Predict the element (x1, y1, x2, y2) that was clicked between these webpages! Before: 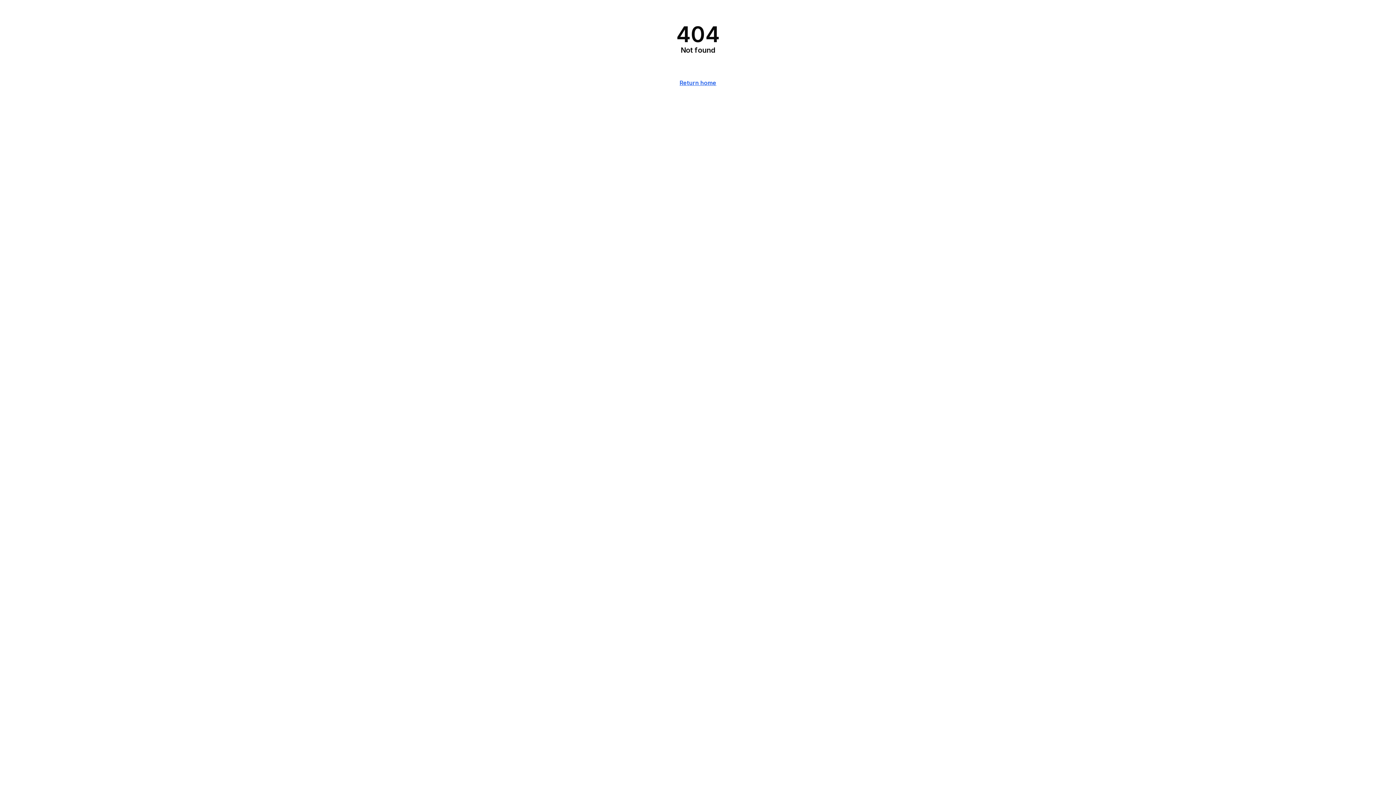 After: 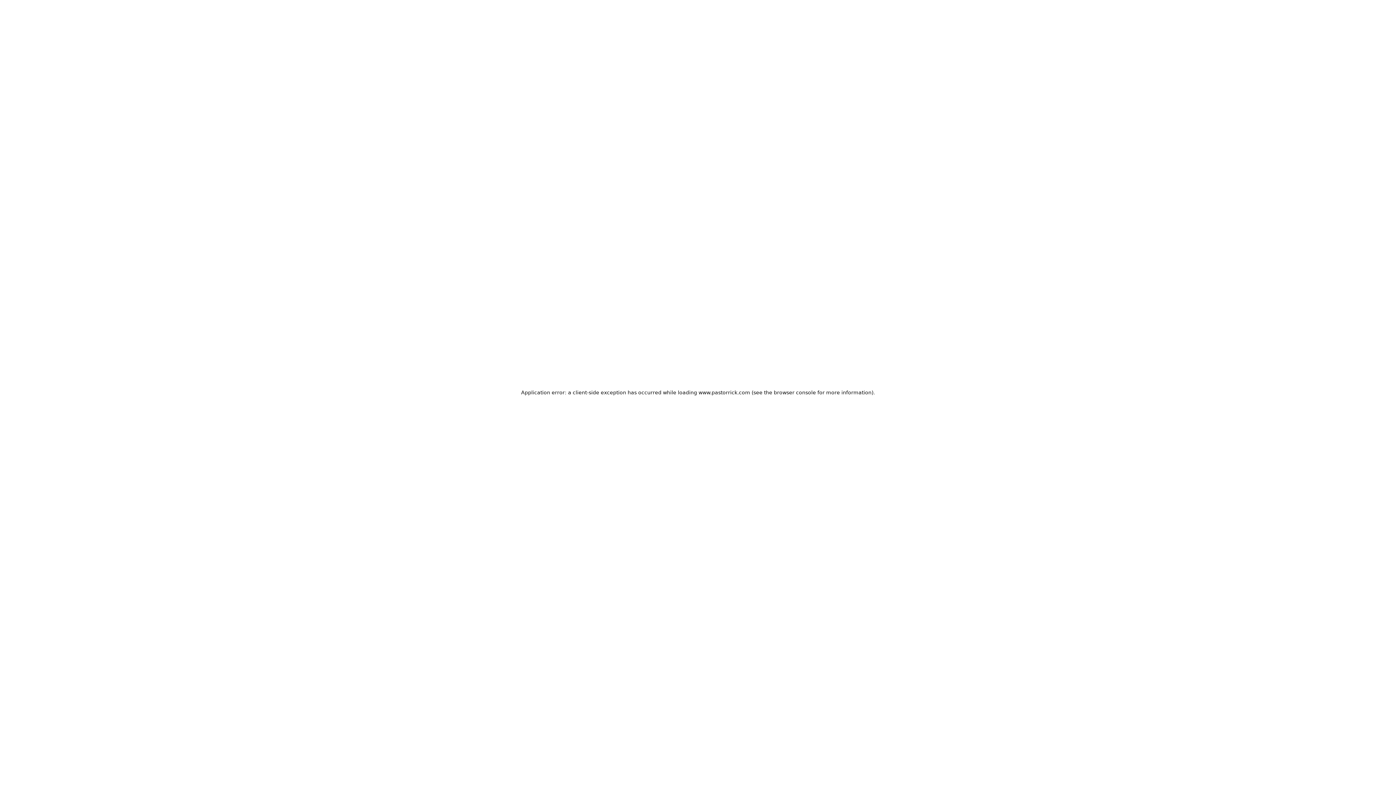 Action: label: Return home bbox: (679, 79, 716, 86)